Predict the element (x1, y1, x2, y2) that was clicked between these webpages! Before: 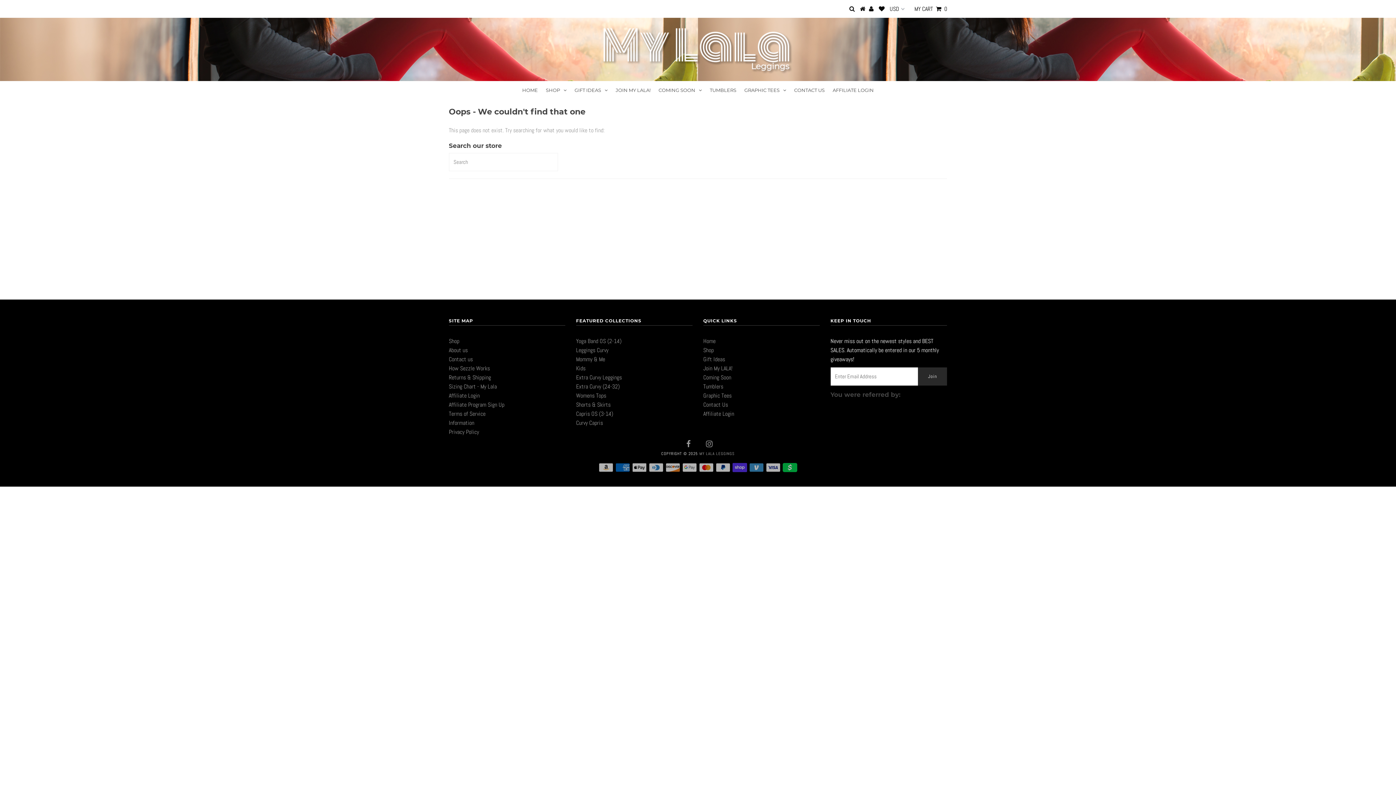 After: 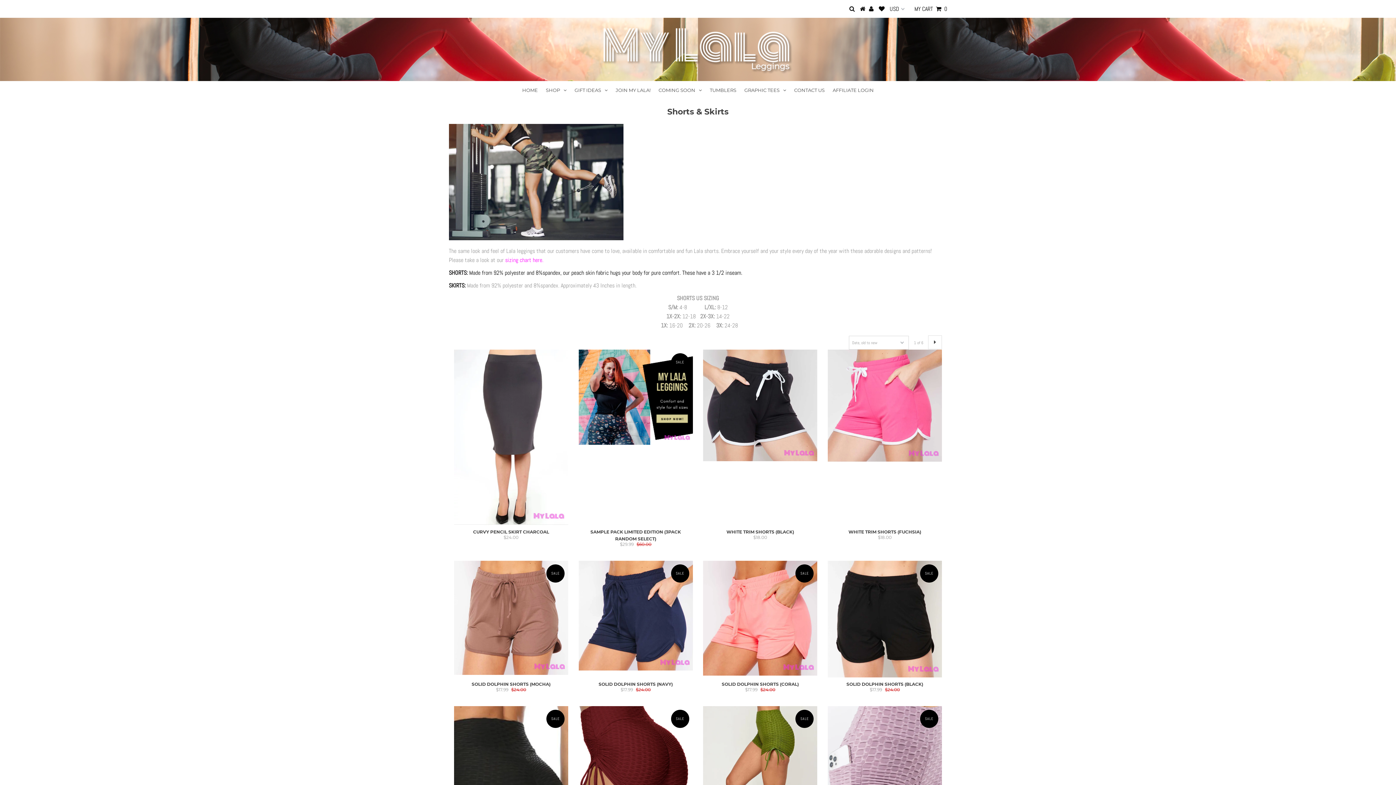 Action: label: Shorts & Skirts bbox: (576, 417, 610, 424)